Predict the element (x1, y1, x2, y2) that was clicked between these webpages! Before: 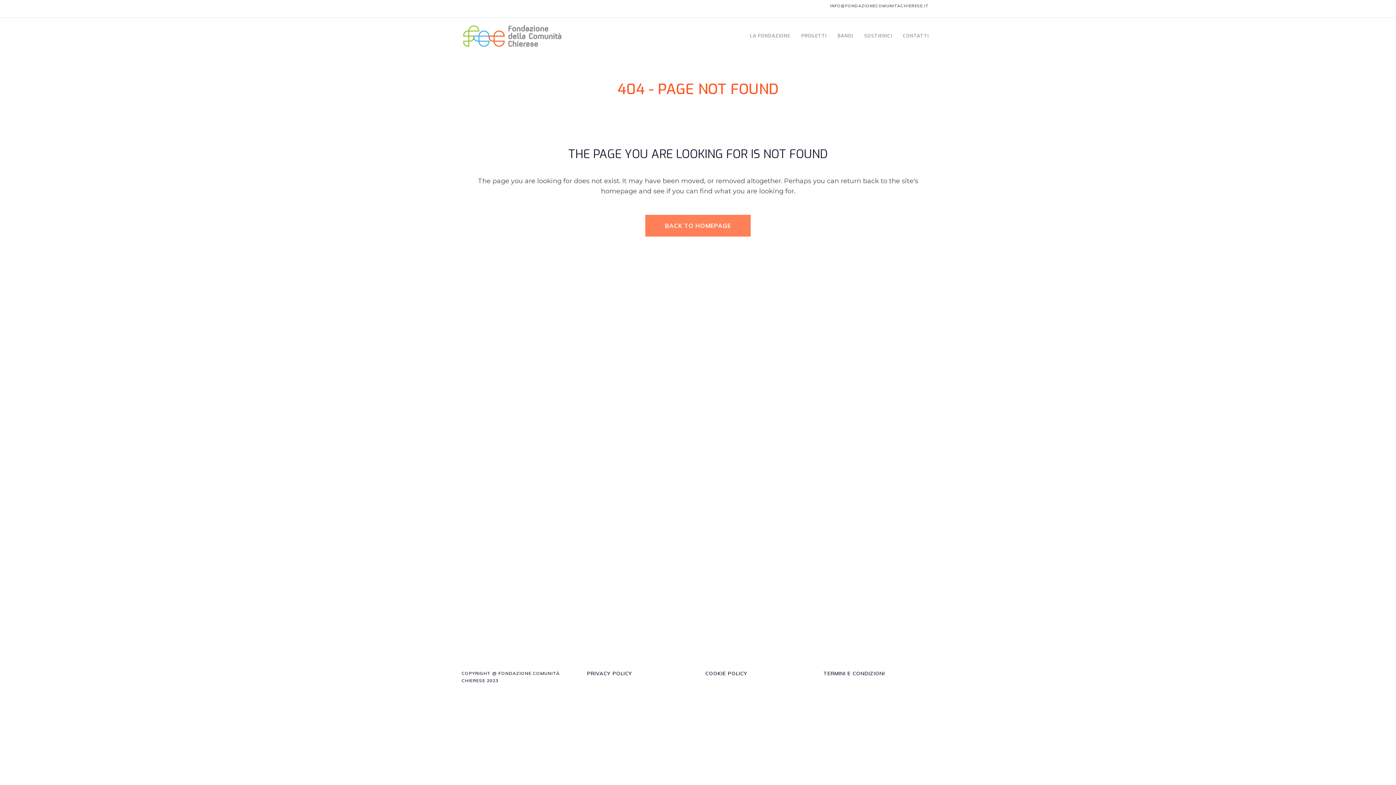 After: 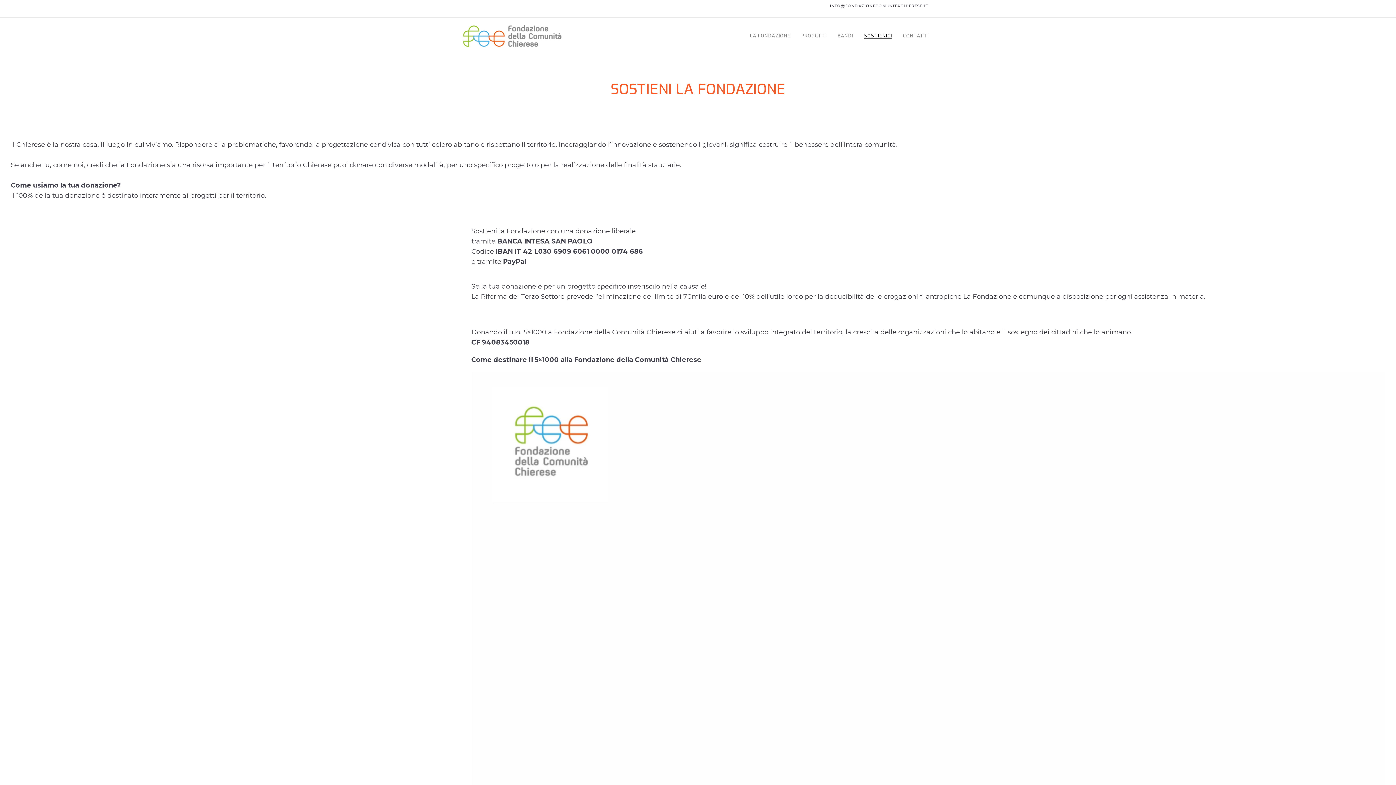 Action: label: SOSTIENICI bbox: (858, 17, 897, 54)